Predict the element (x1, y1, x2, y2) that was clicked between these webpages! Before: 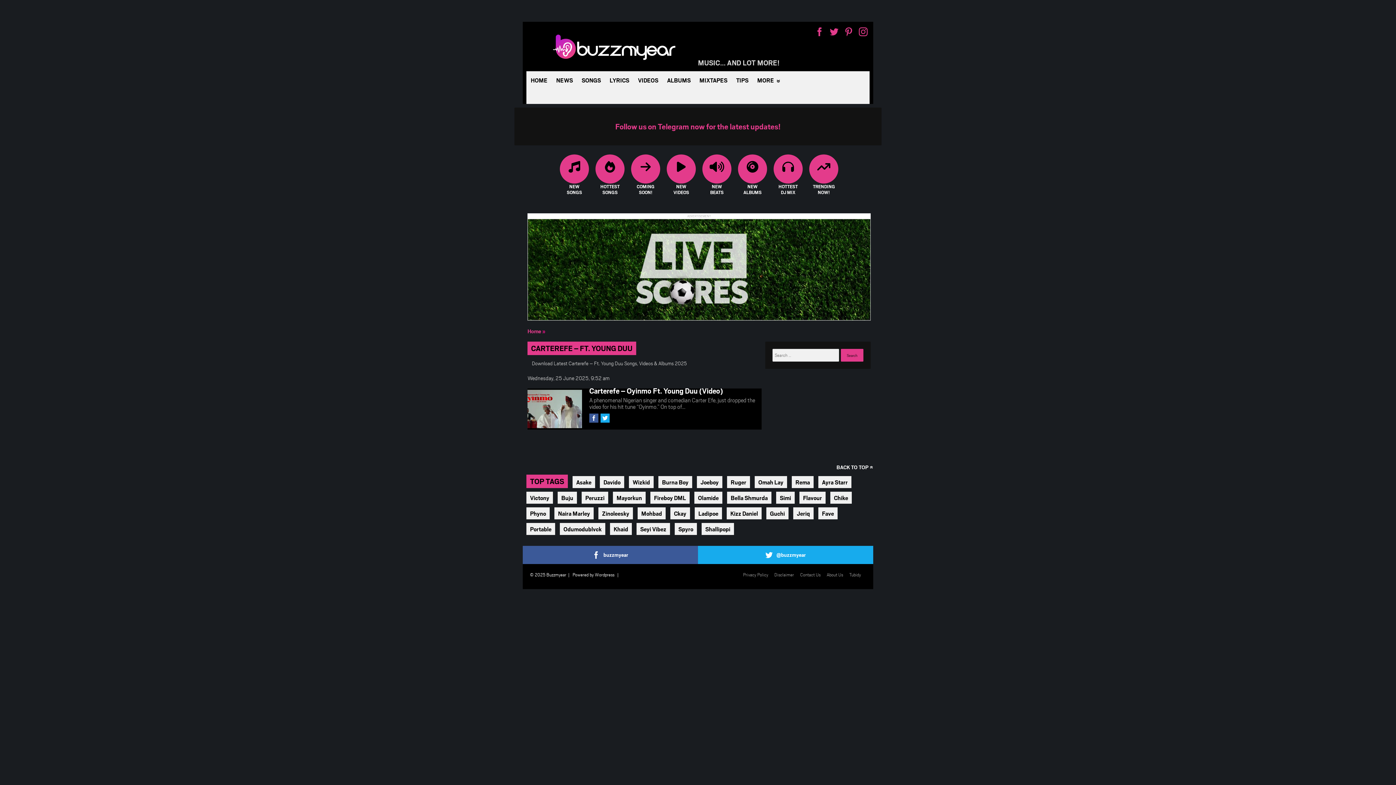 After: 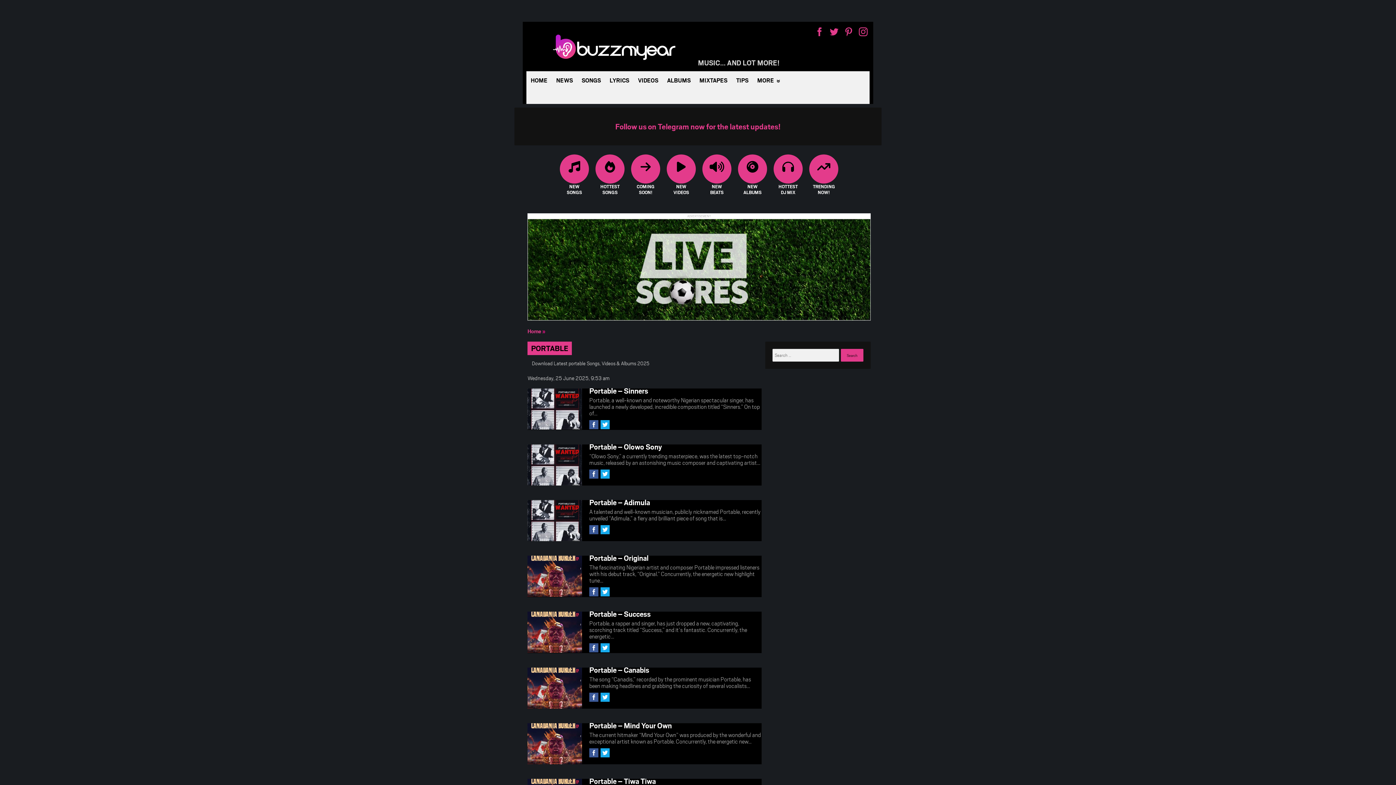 Action: label: Portable bbox: (526, 523, 555, 535)